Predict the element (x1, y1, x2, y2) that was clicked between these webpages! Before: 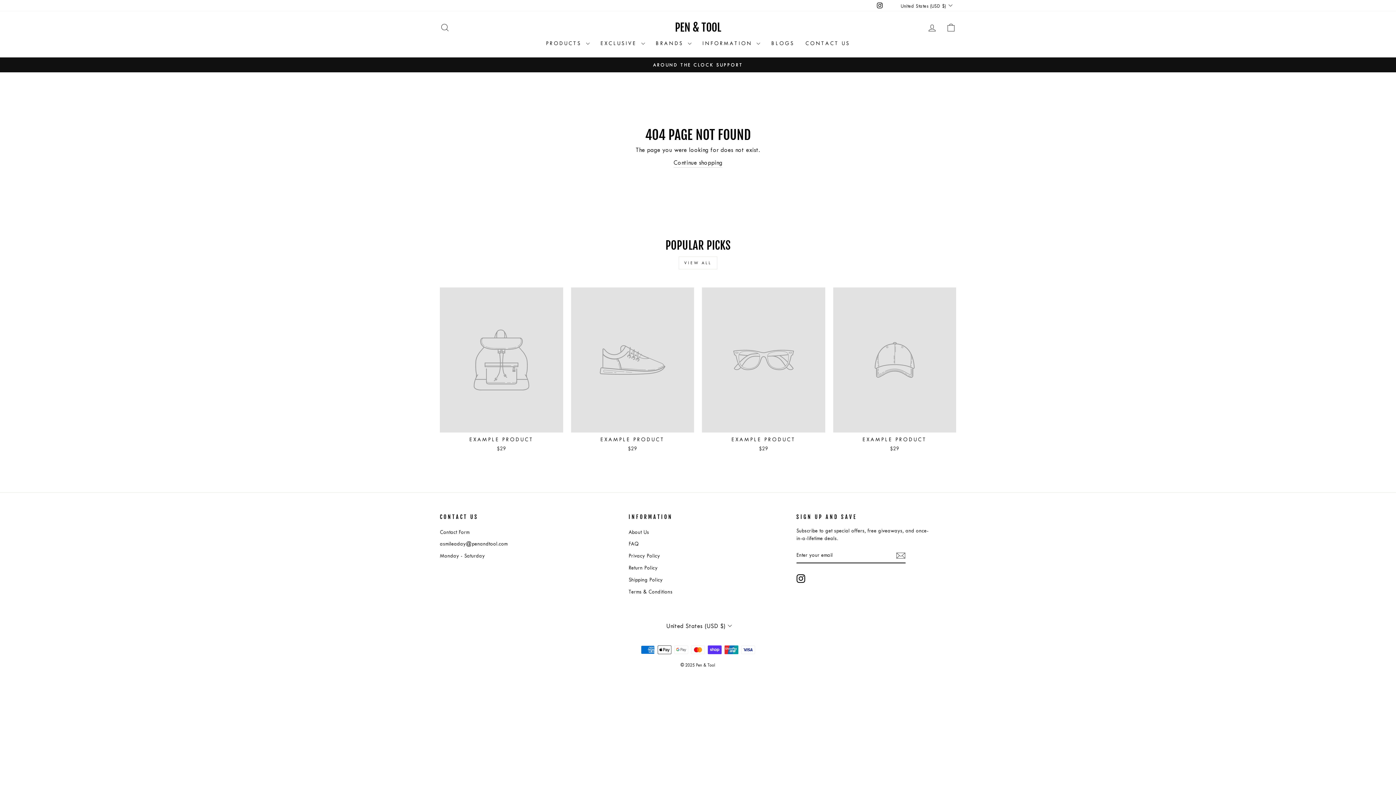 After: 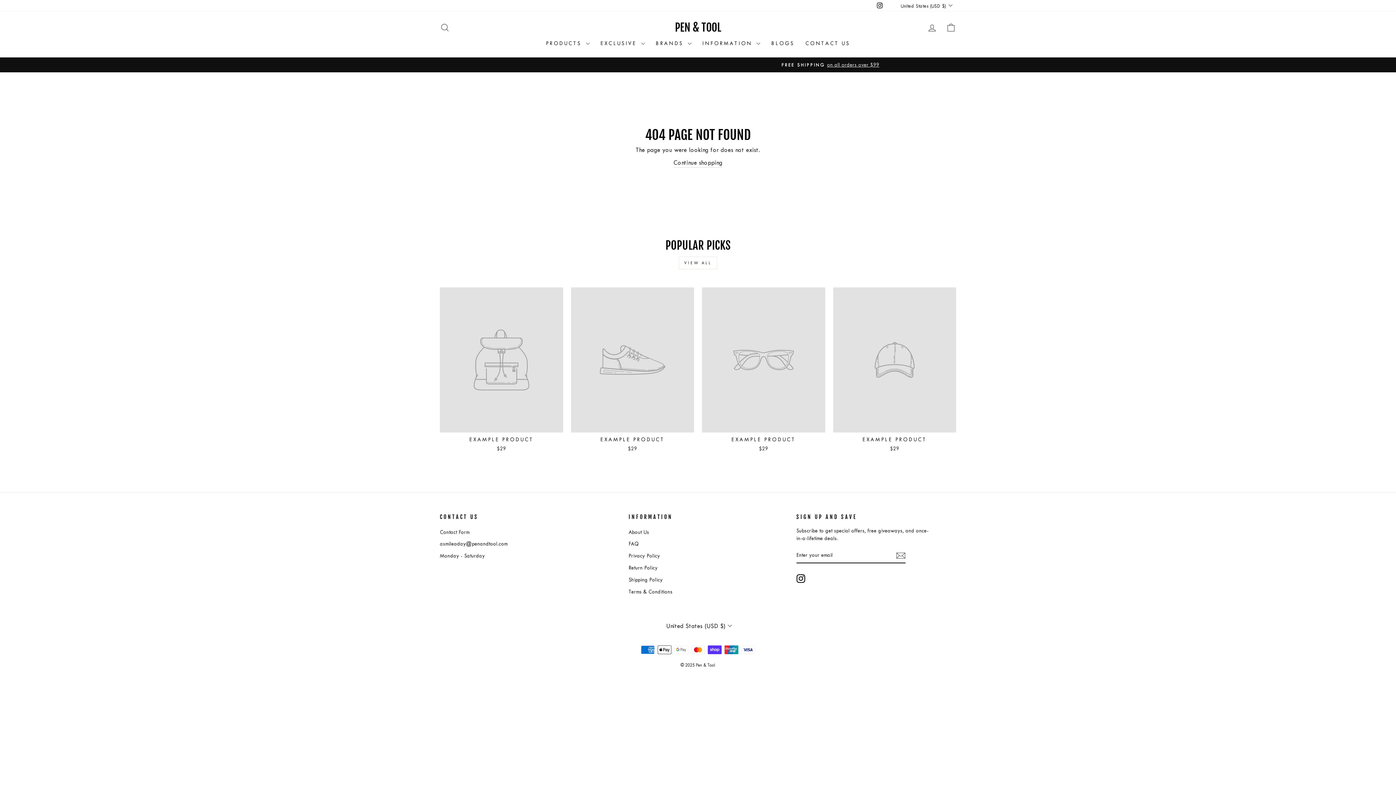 Action: bbox: (796, 574, 805, 583) label: Instagram